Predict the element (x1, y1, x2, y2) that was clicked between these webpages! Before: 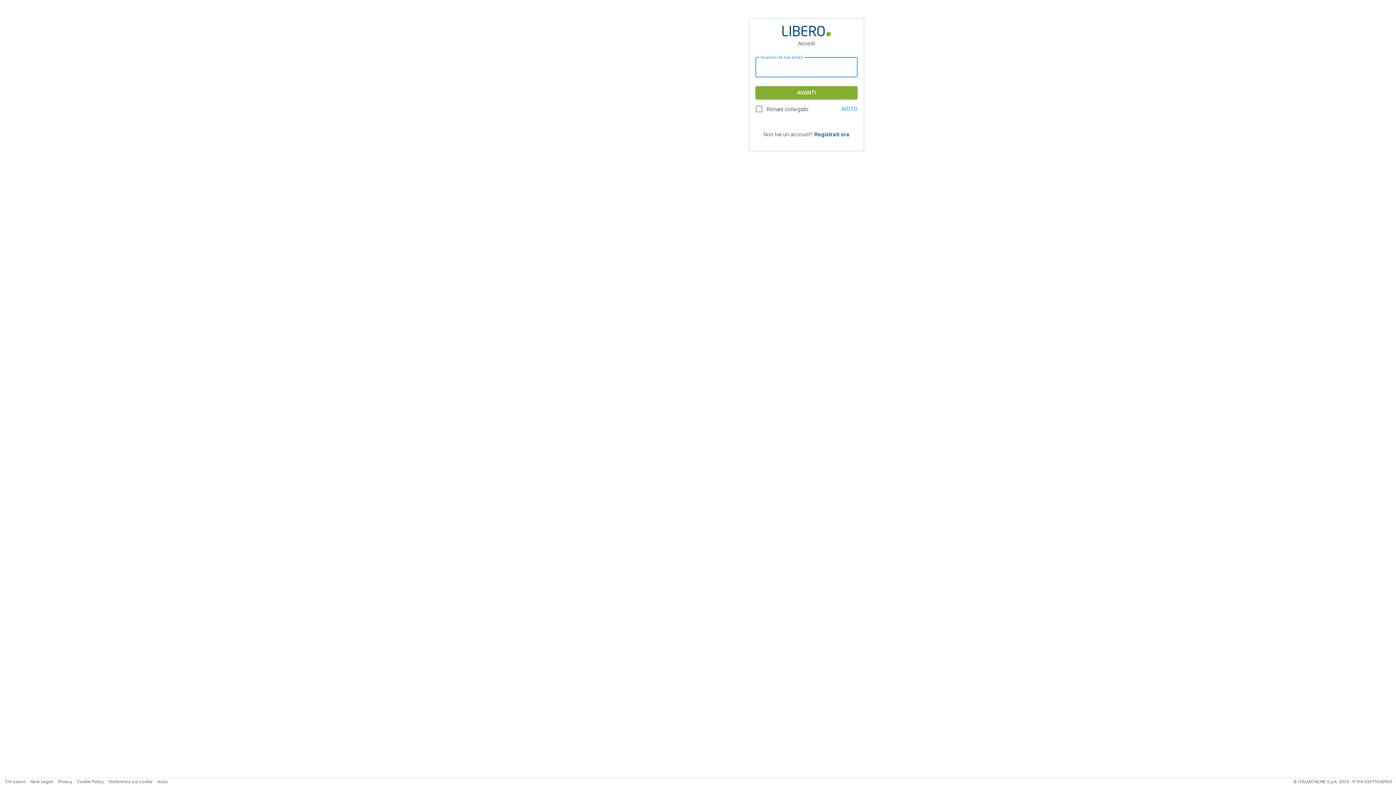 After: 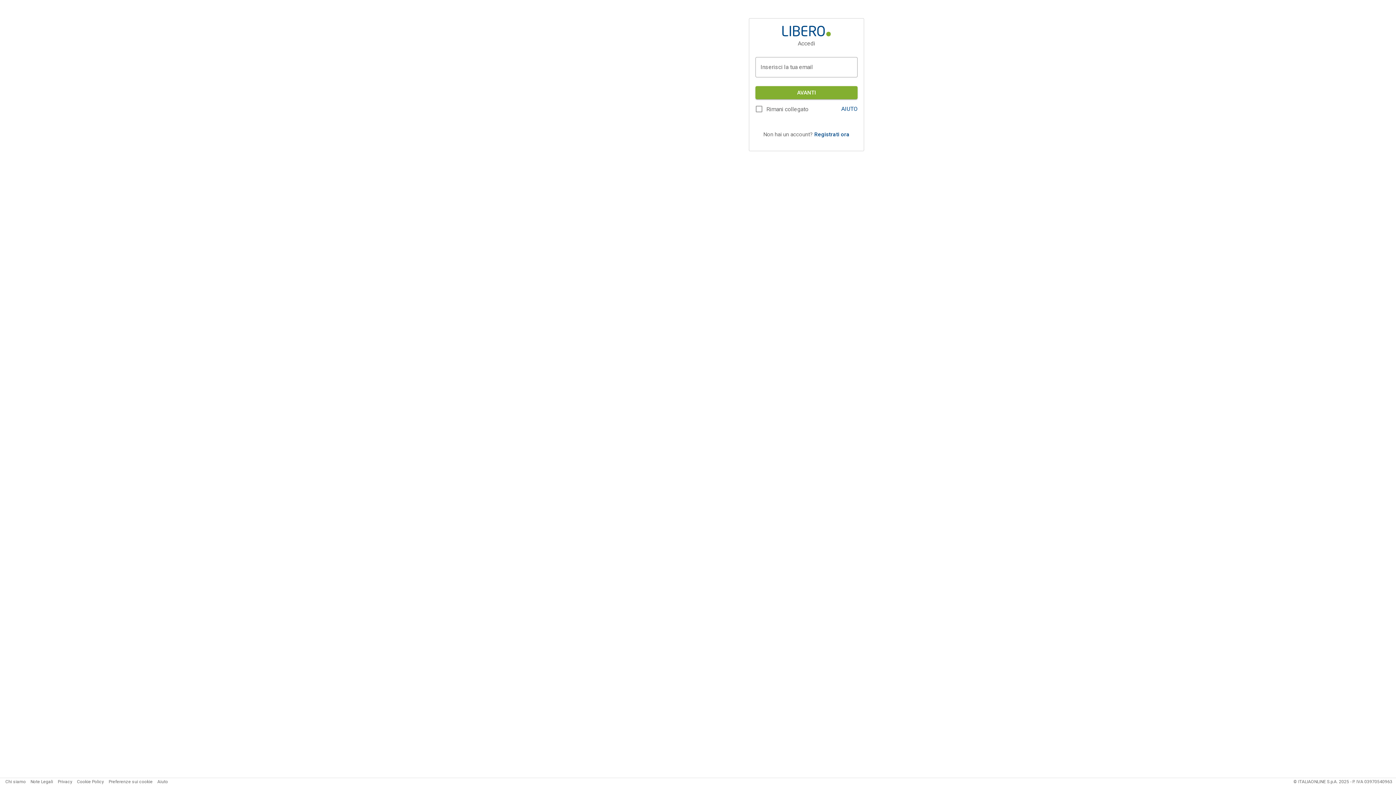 Action: label: AIUTO bbox: (841, 105, 857, 112)